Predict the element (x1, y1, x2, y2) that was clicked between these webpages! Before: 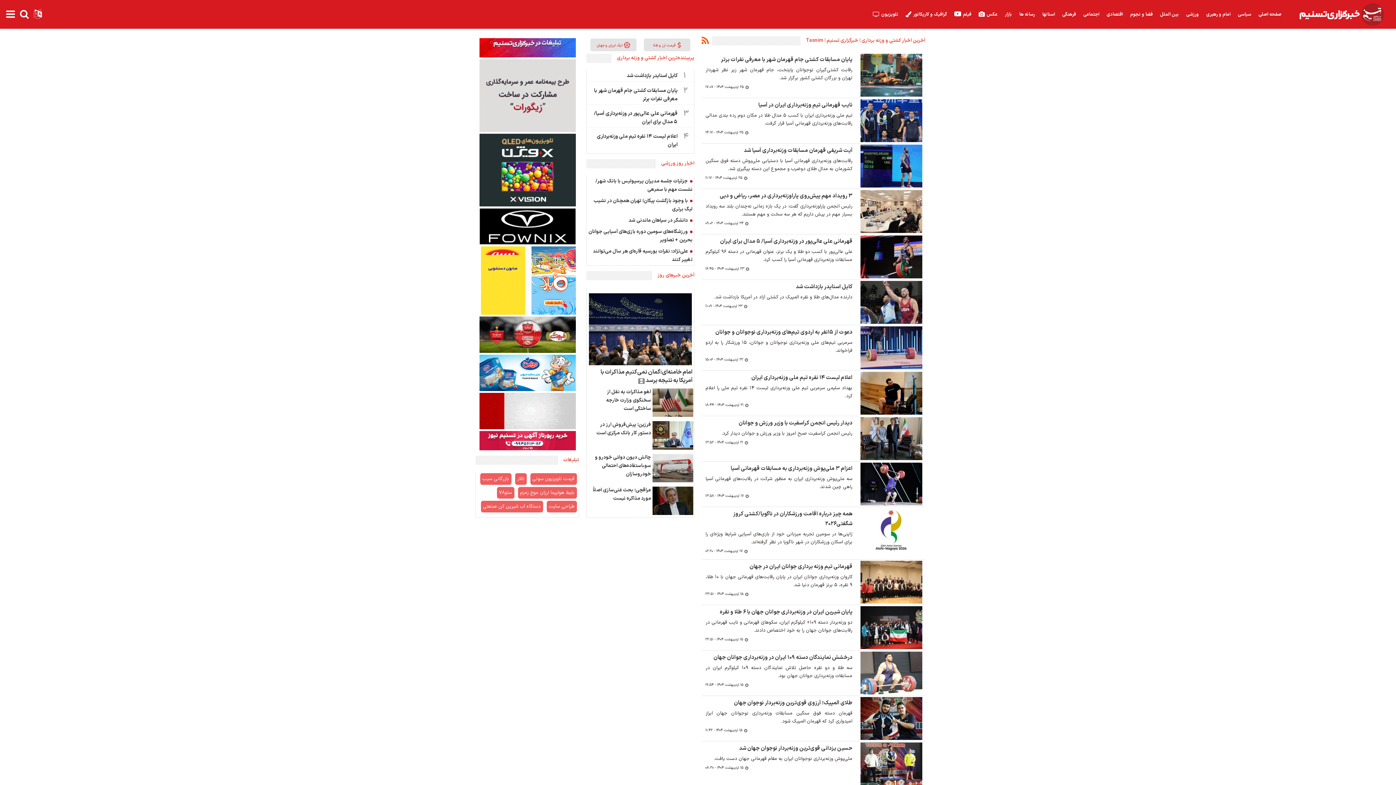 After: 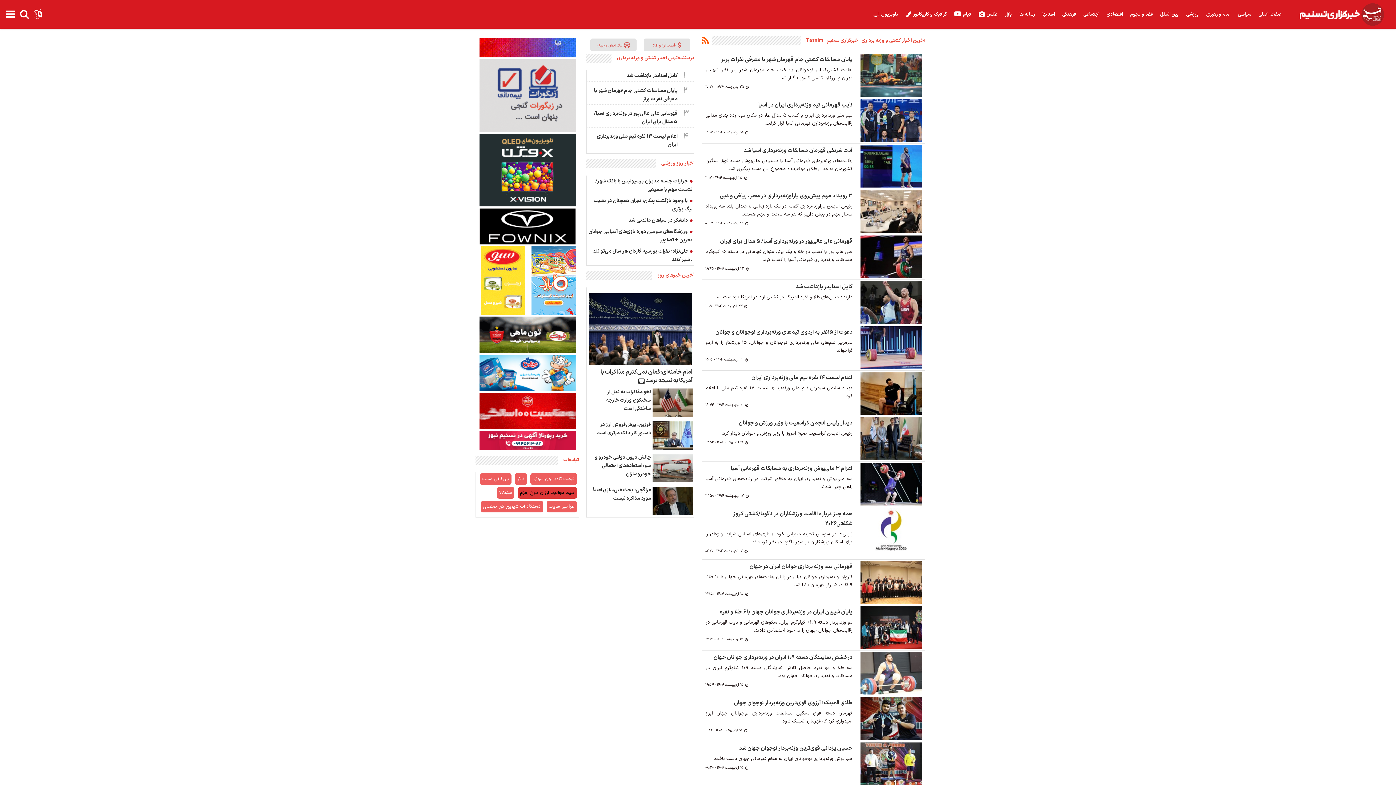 Action: label: بلیط هواپیما ارزان موج زمزم bbox: (518, 487, 576, 499)